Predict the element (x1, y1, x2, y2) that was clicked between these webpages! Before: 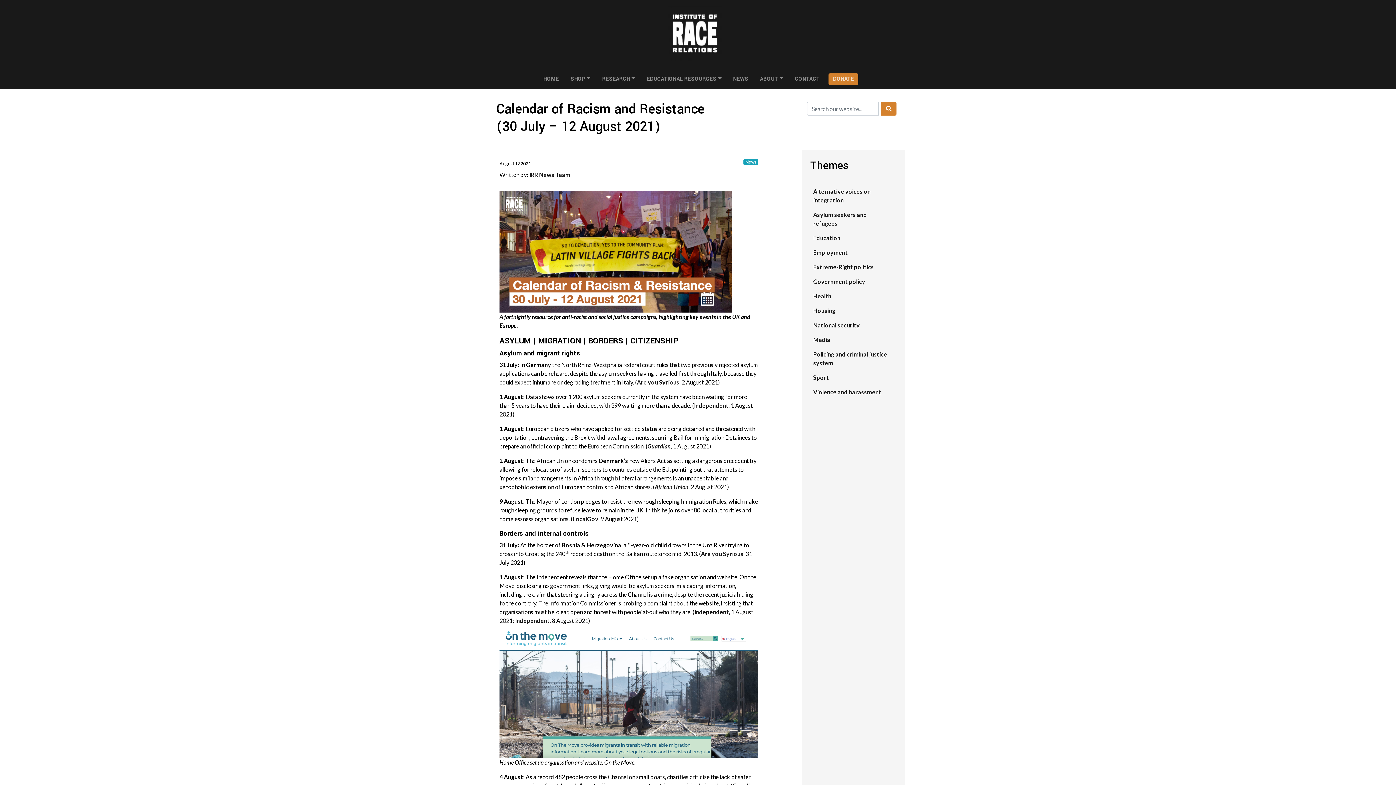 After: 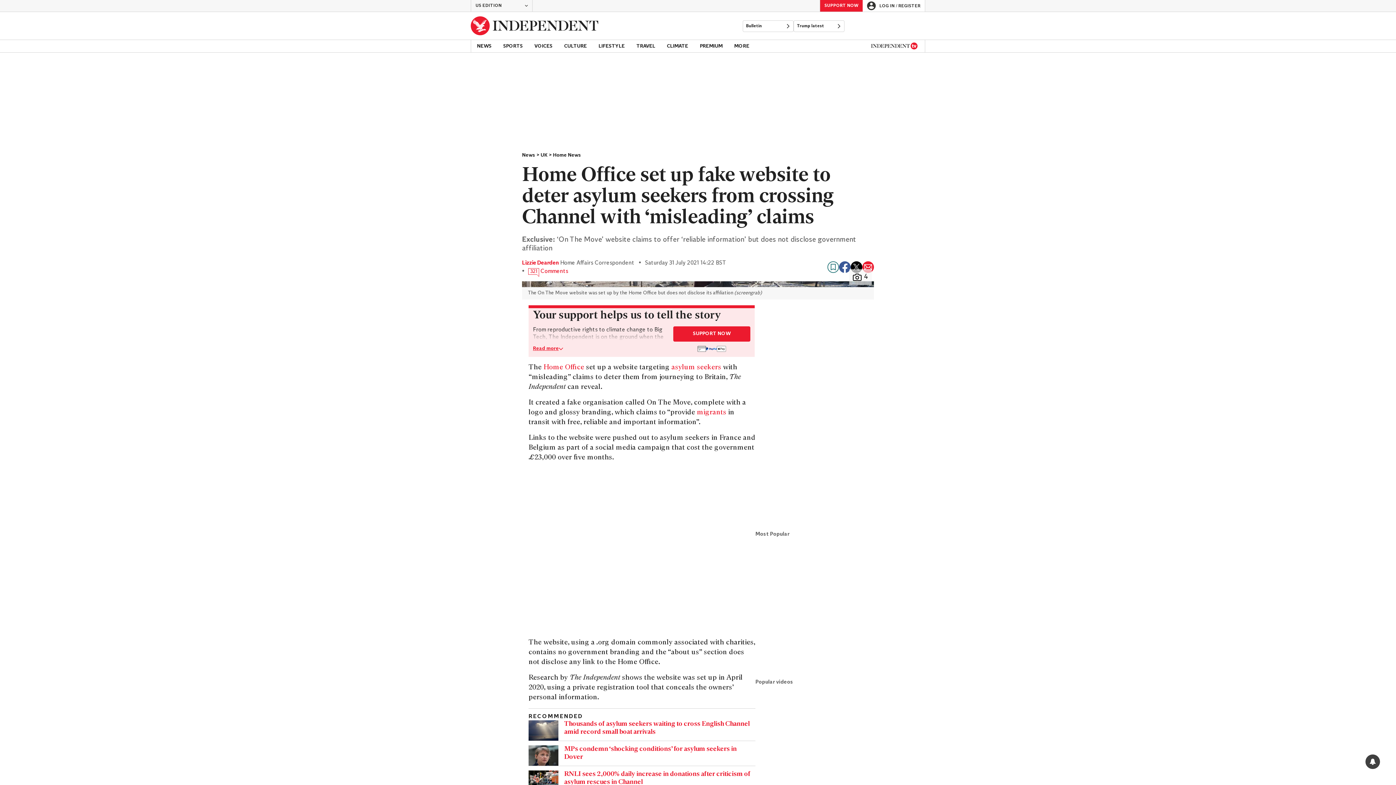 Action: bbox: (694, 608, 729, 615) label: Independent